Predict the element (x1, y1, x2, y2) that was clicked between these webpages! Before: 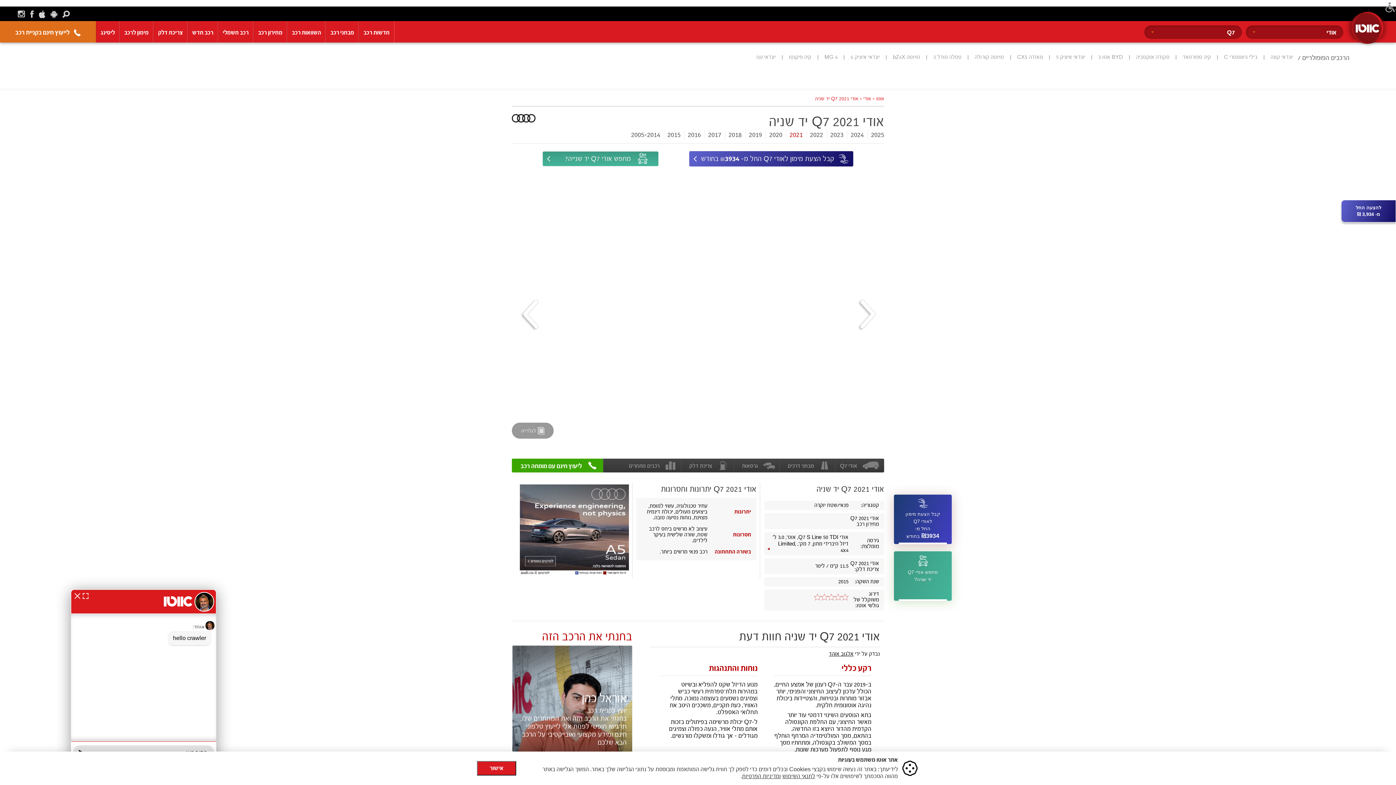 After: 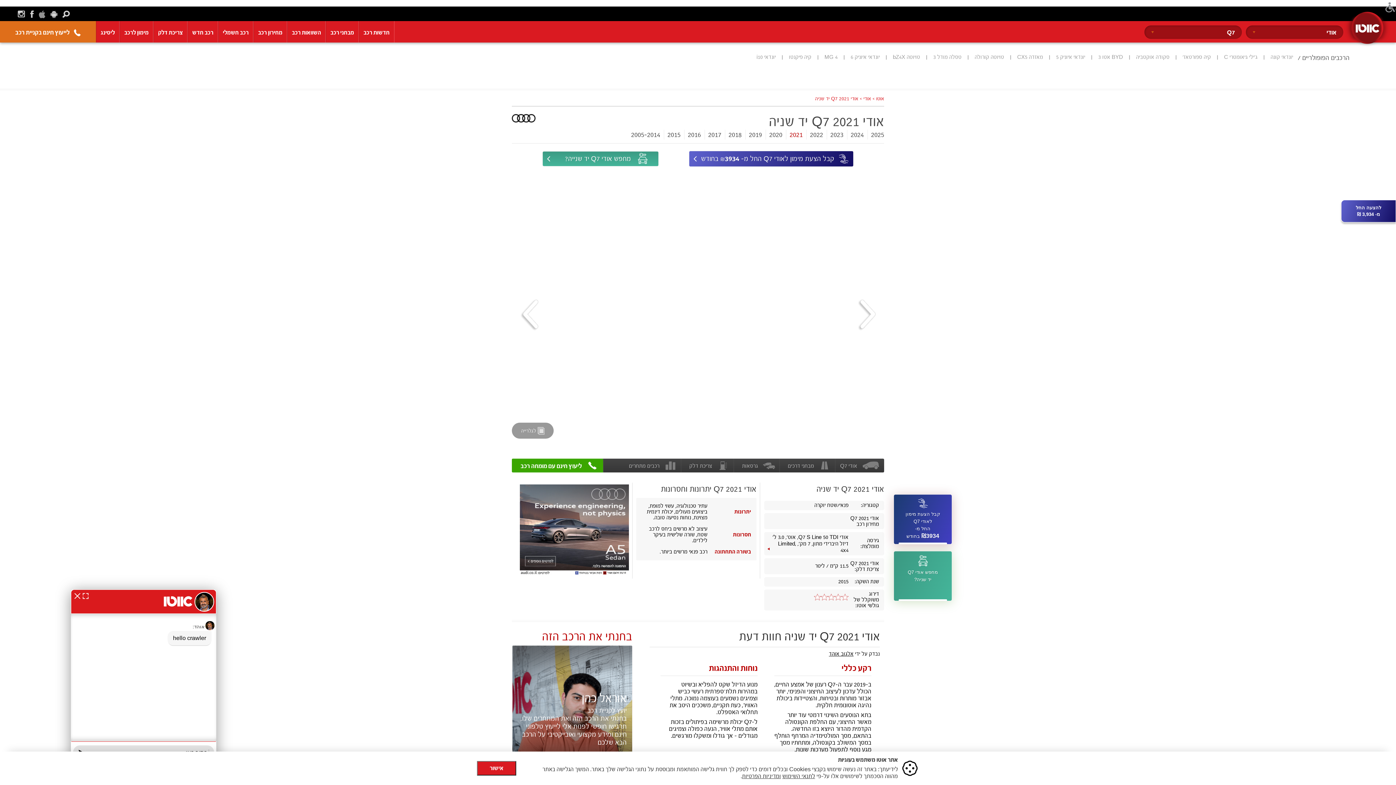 Action: bbox: (38, 11, 45, 16) label: apple 